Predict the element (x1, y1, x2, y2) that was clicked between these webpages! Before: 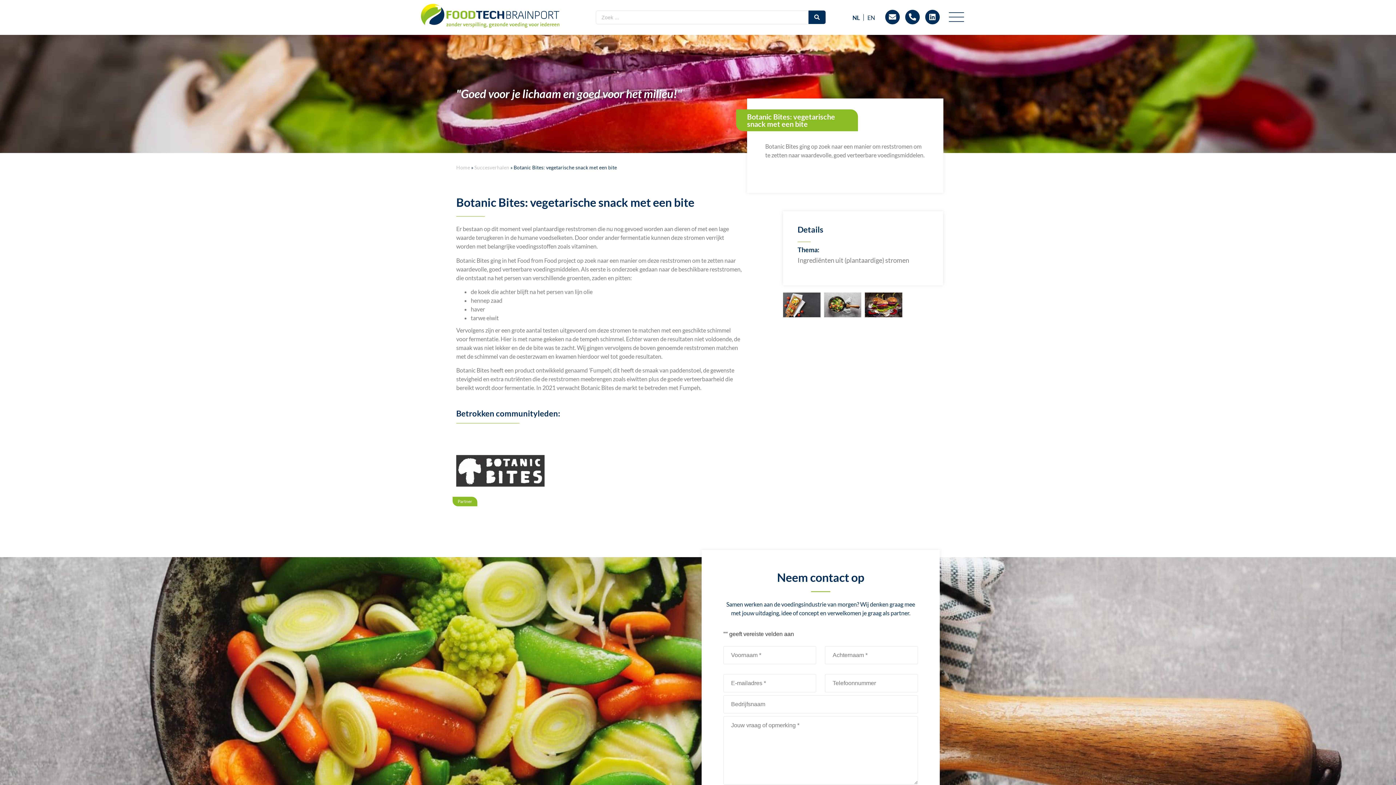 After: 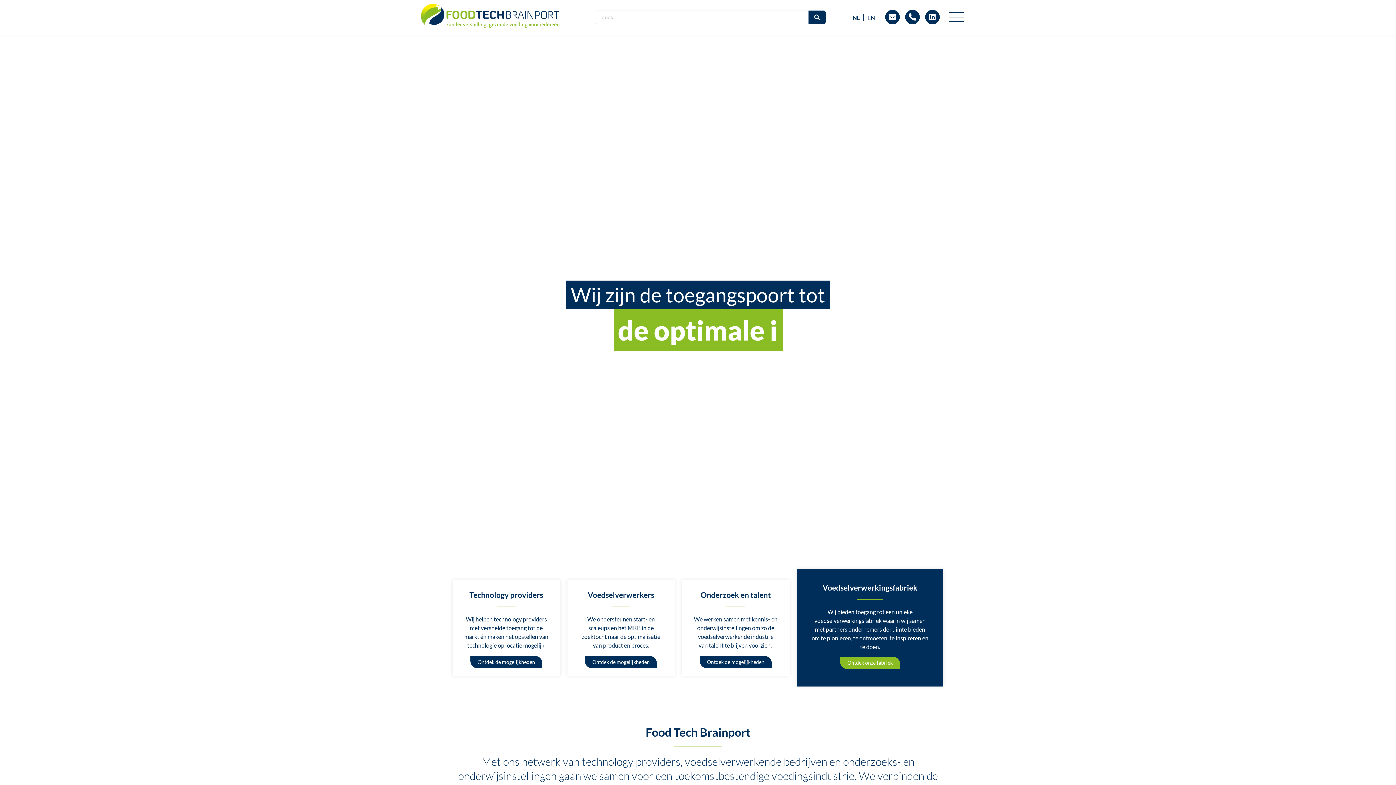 Action: bbox: (420, 3, 559, 27)